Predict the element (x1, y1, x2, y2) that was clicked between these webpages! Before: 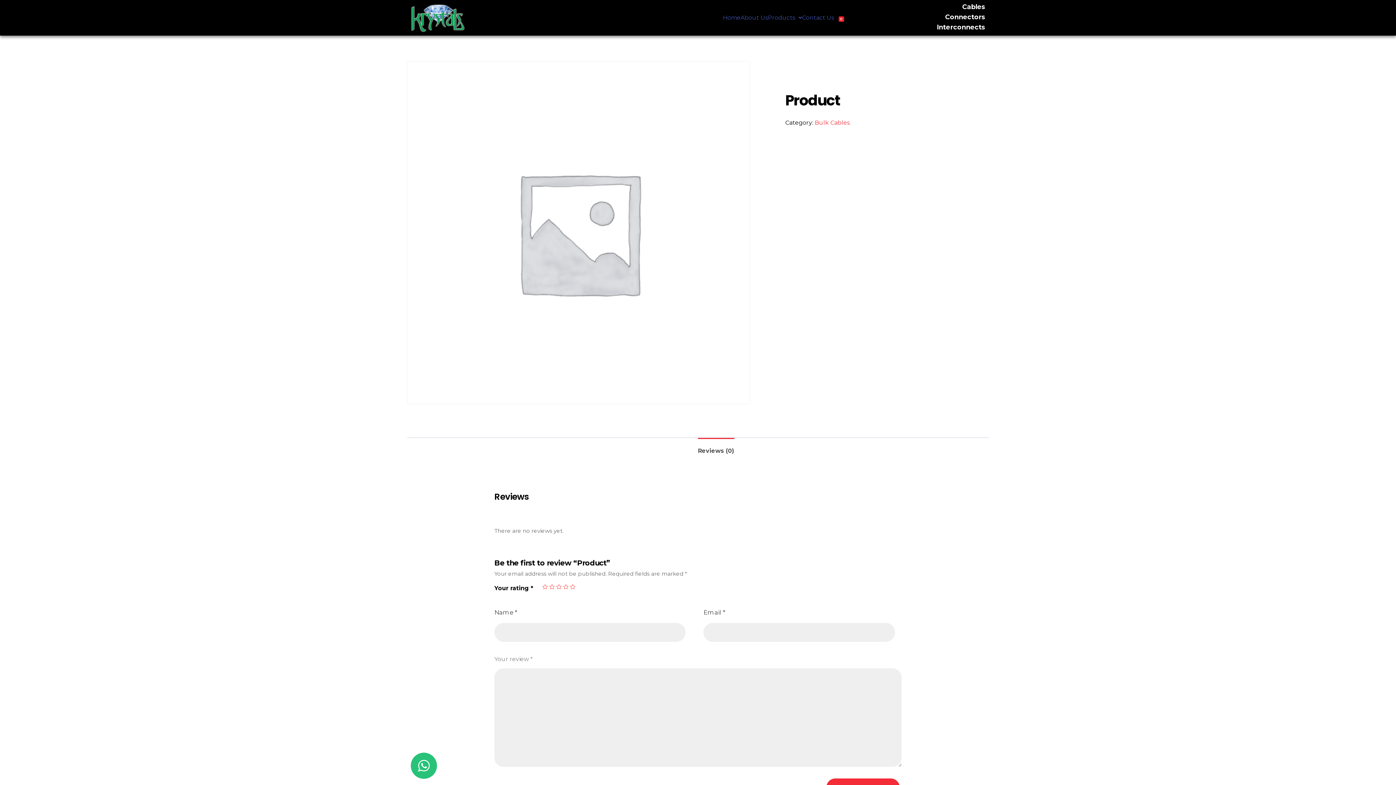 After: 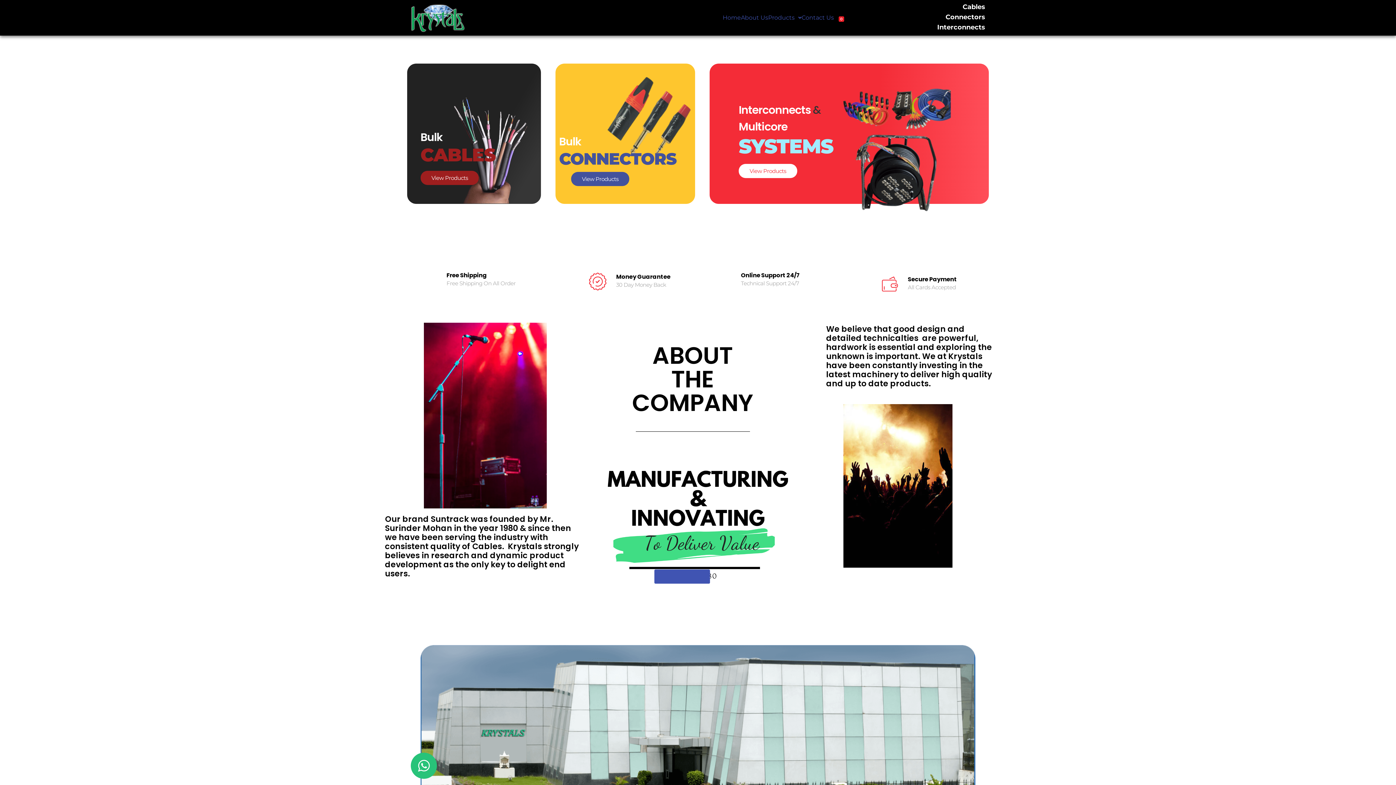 Action: label: Home bbox: (722, 14, 740, 20)